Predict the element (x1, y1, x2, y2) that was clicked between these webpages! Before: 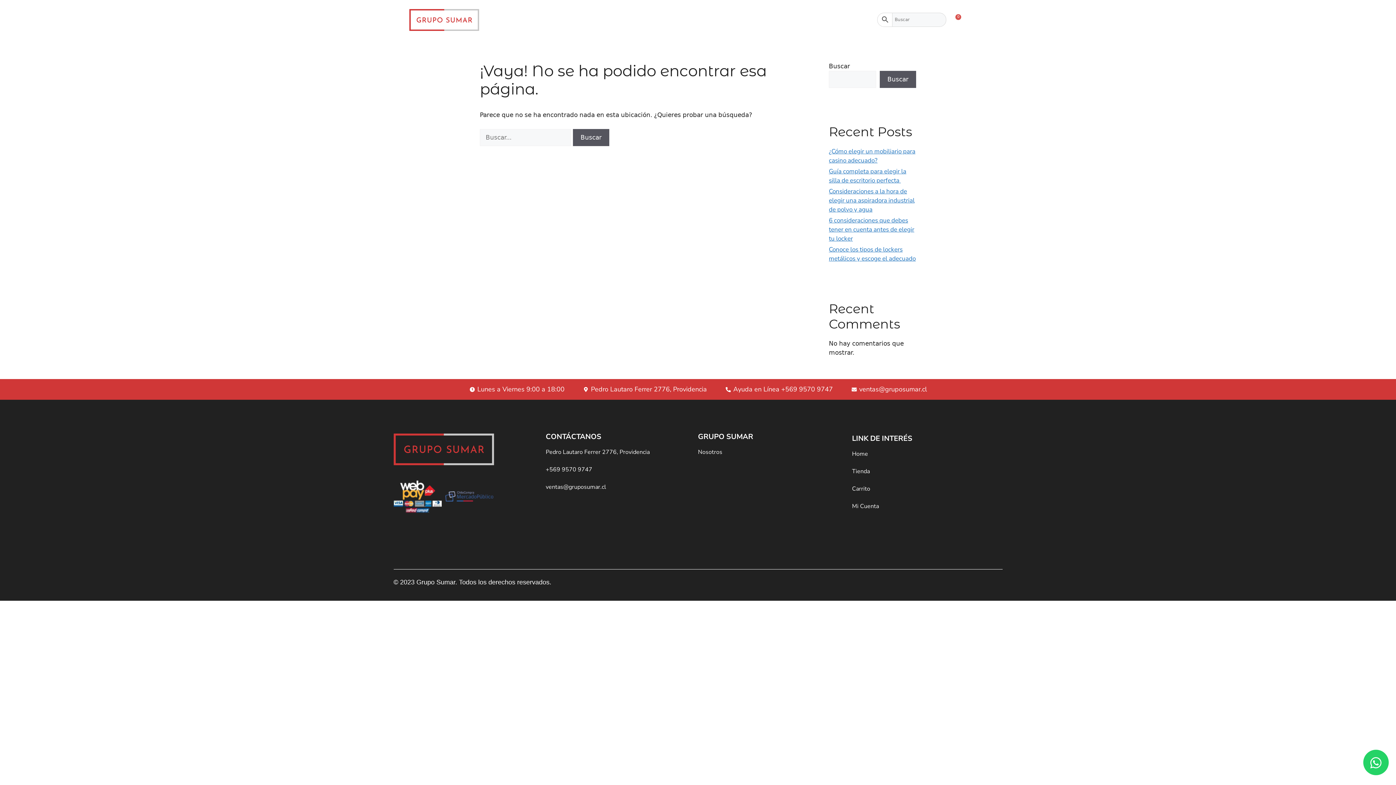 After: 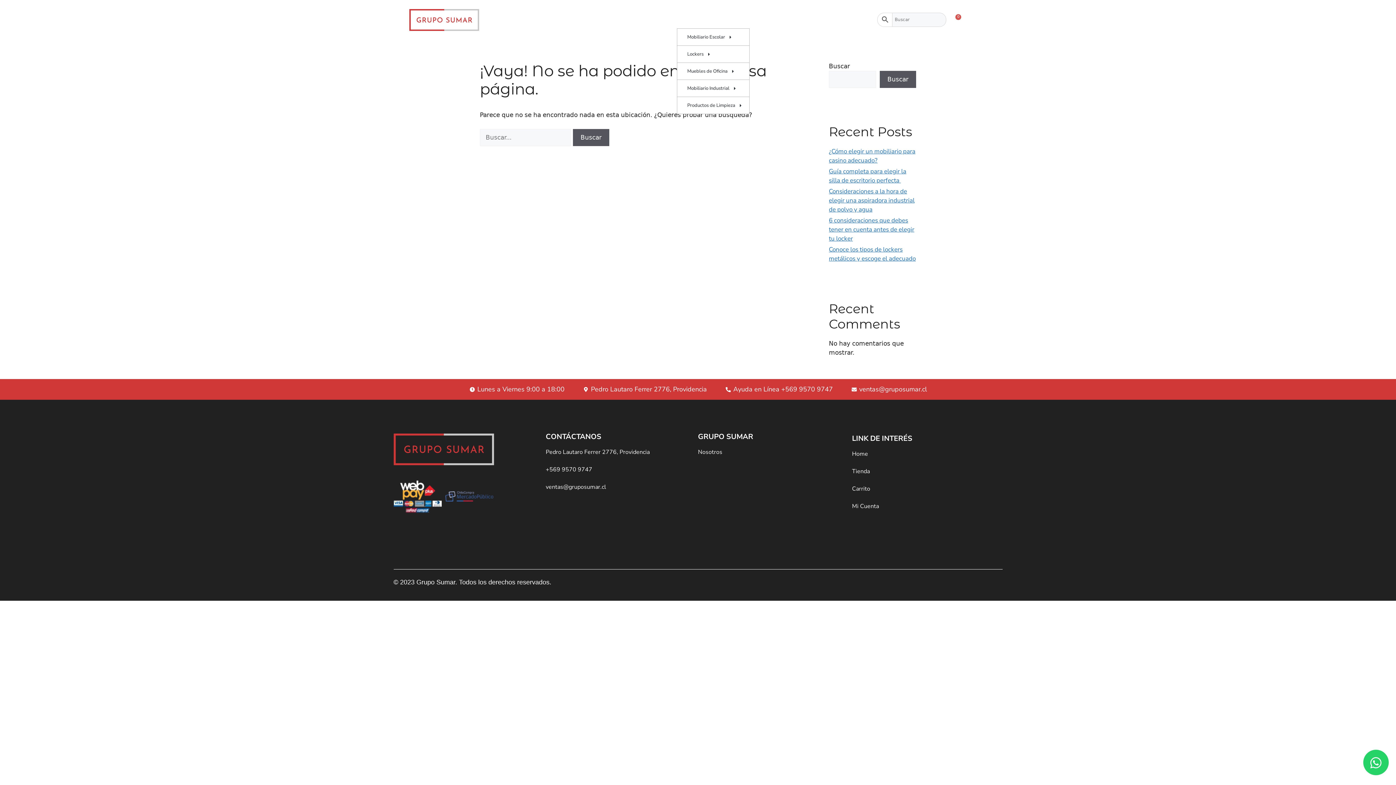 Action: label: Tienda bbox: (676, 11, 720, 28)